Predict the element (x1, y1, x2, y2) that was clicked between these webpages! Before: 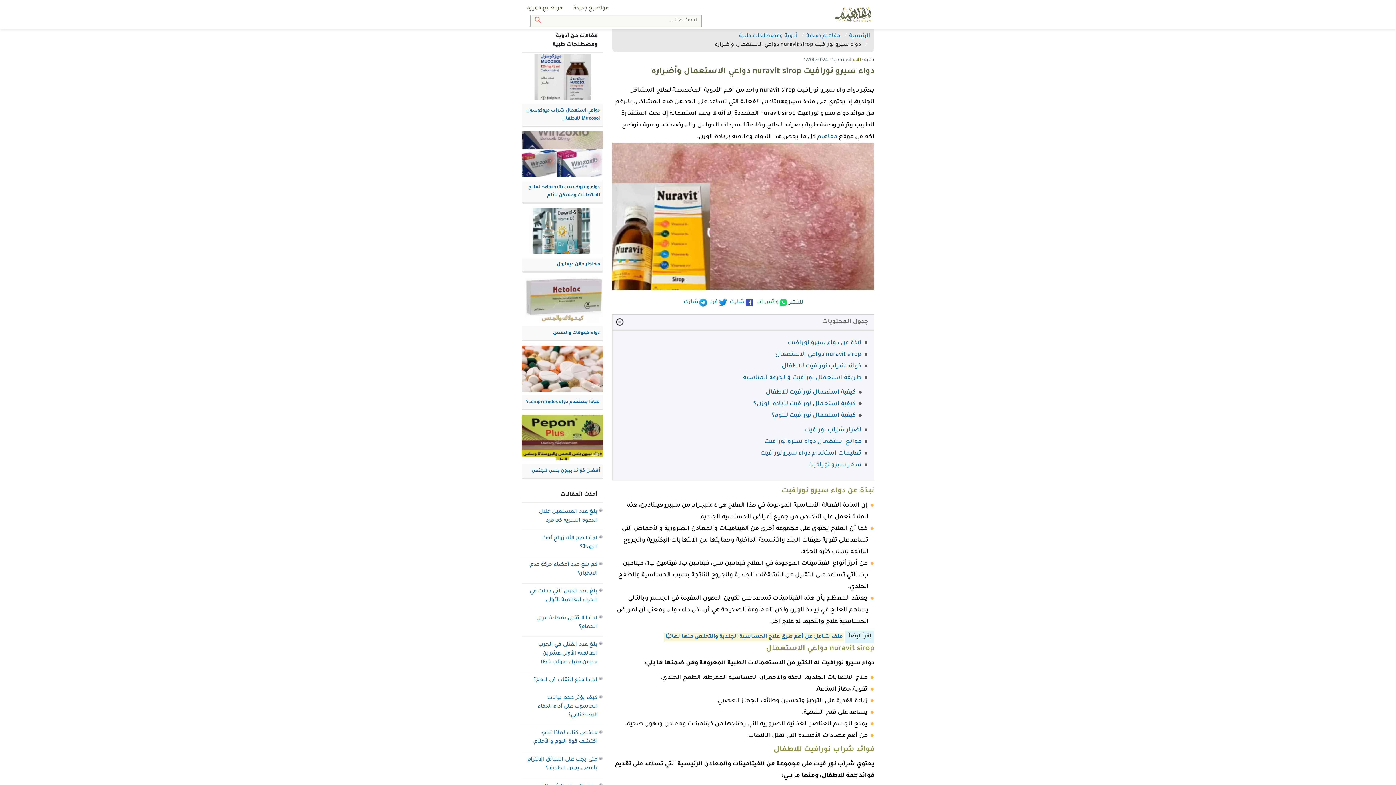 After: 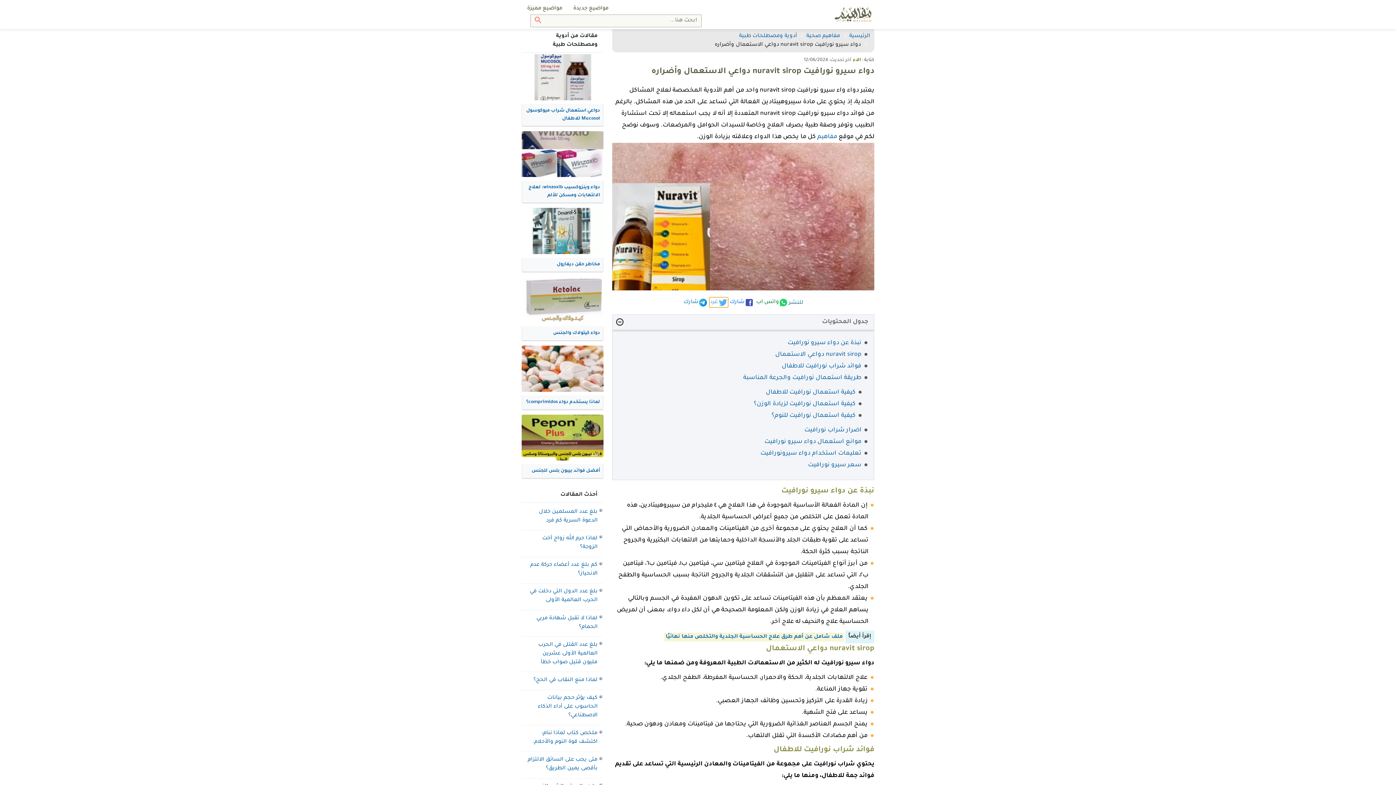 Action: label: غرد bbox: (709, 297, 728, 307)